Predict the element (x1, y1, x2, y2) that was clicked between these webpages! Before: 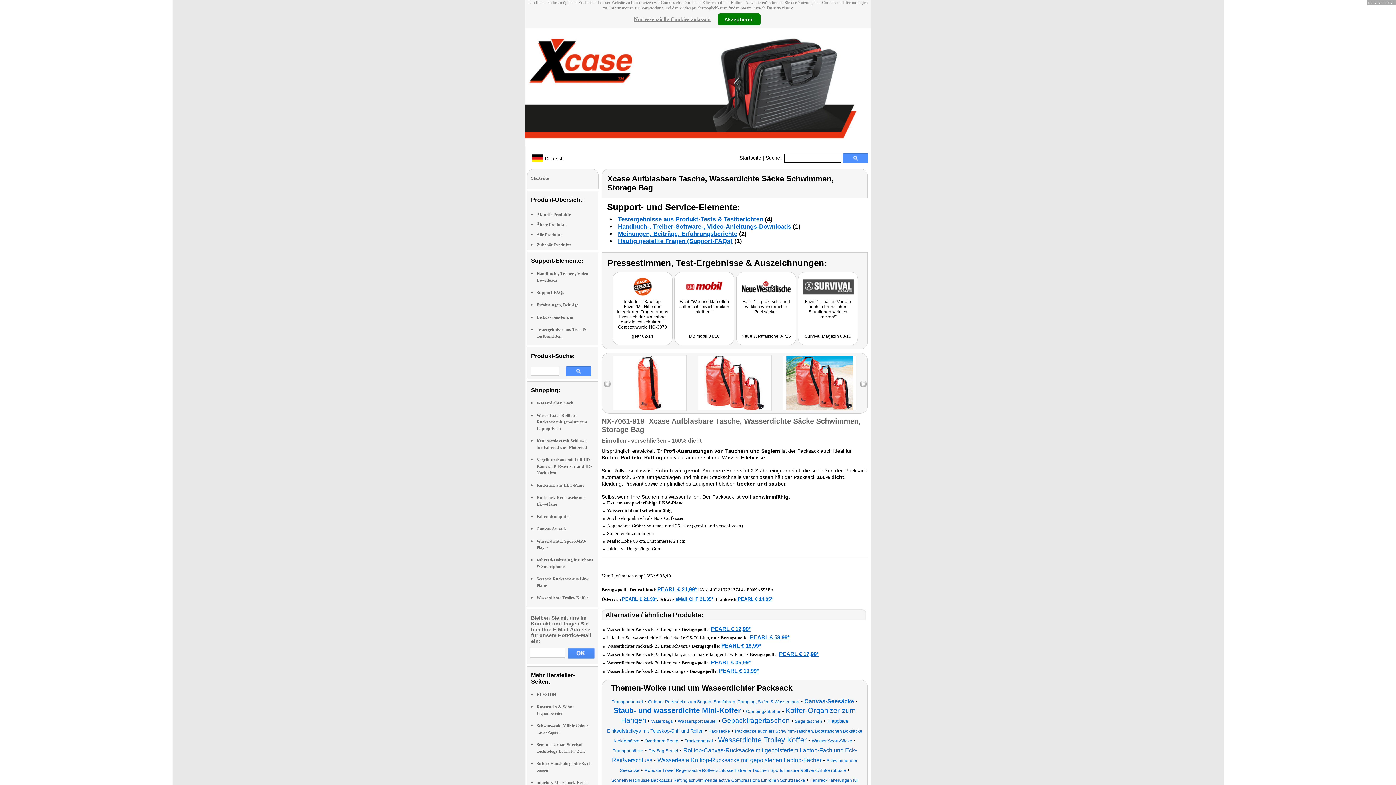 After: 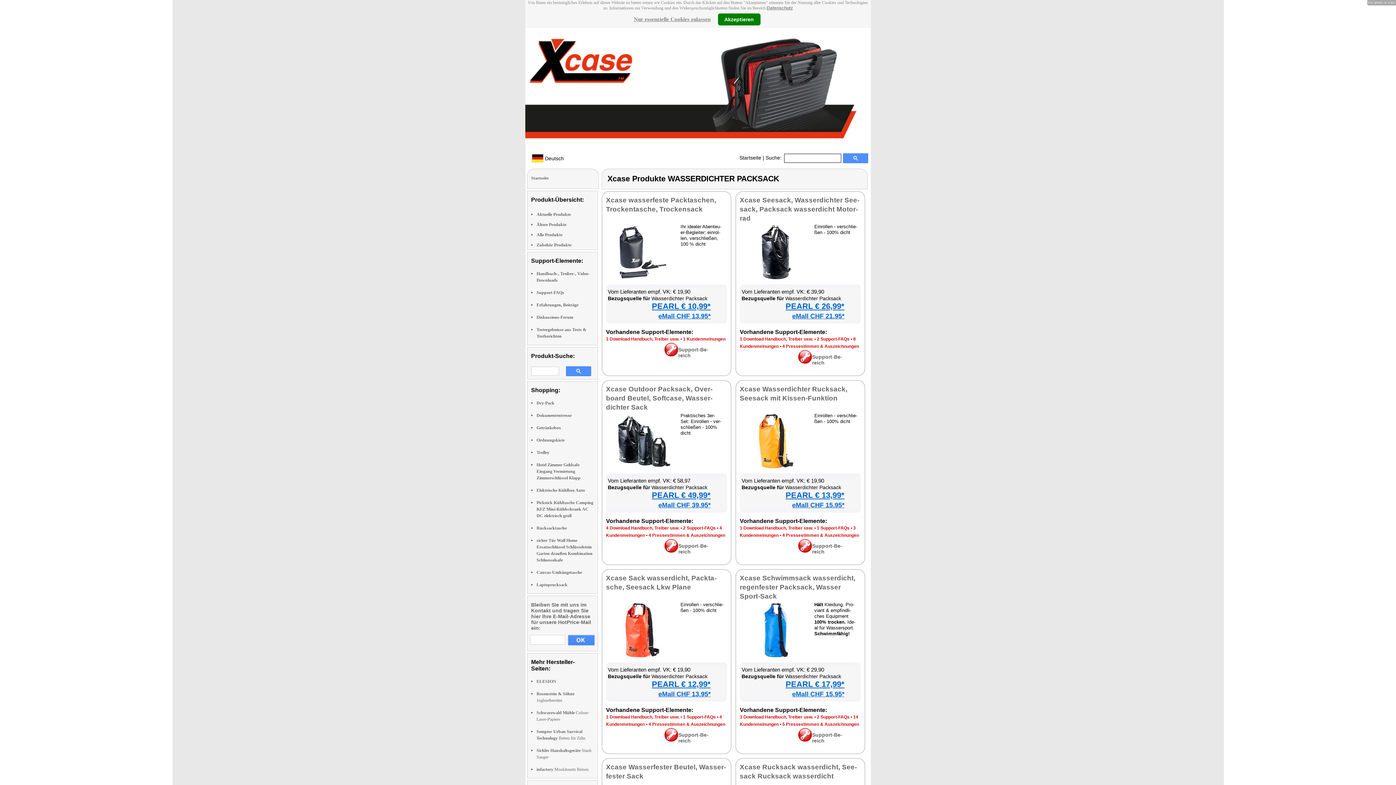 Action: bbox: (612, 747, 643, 753) label: Transportsäcke